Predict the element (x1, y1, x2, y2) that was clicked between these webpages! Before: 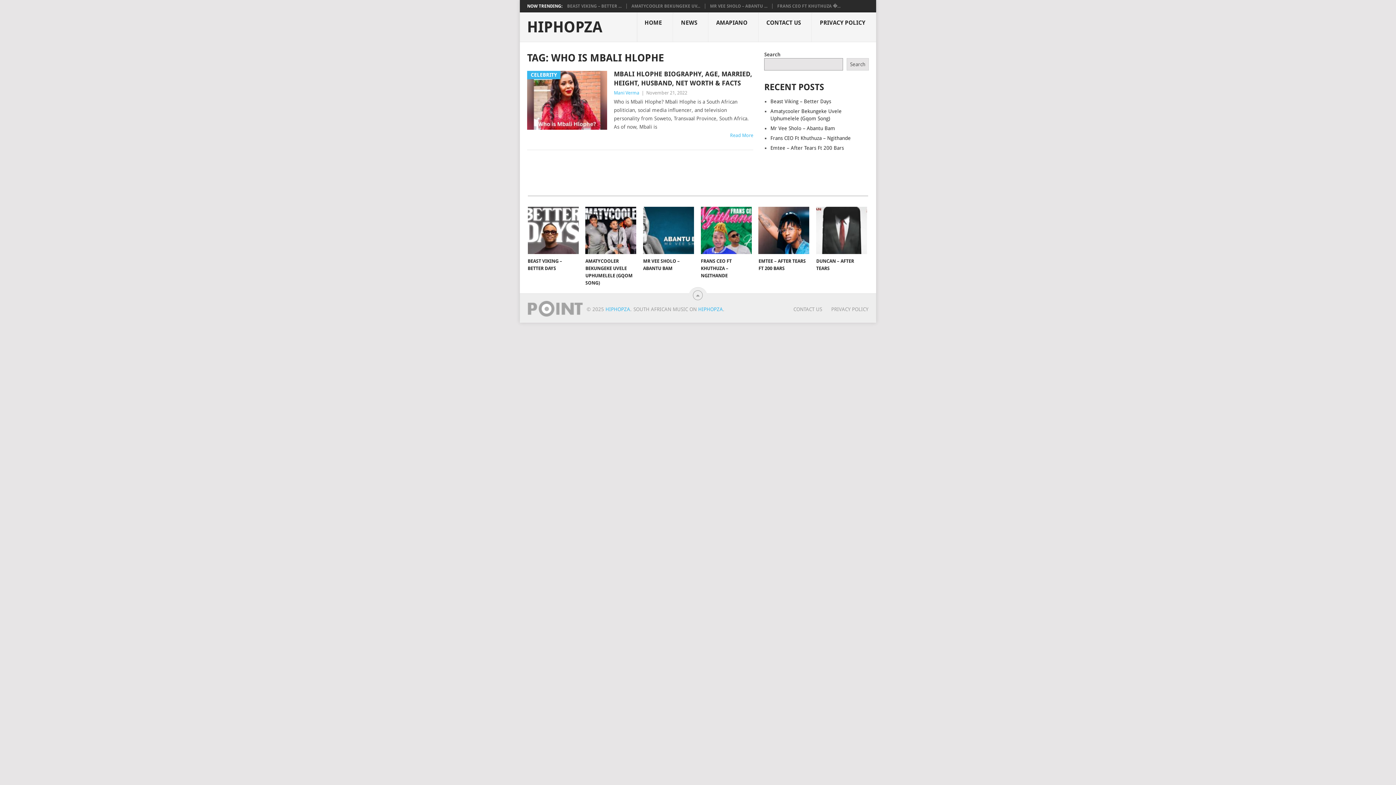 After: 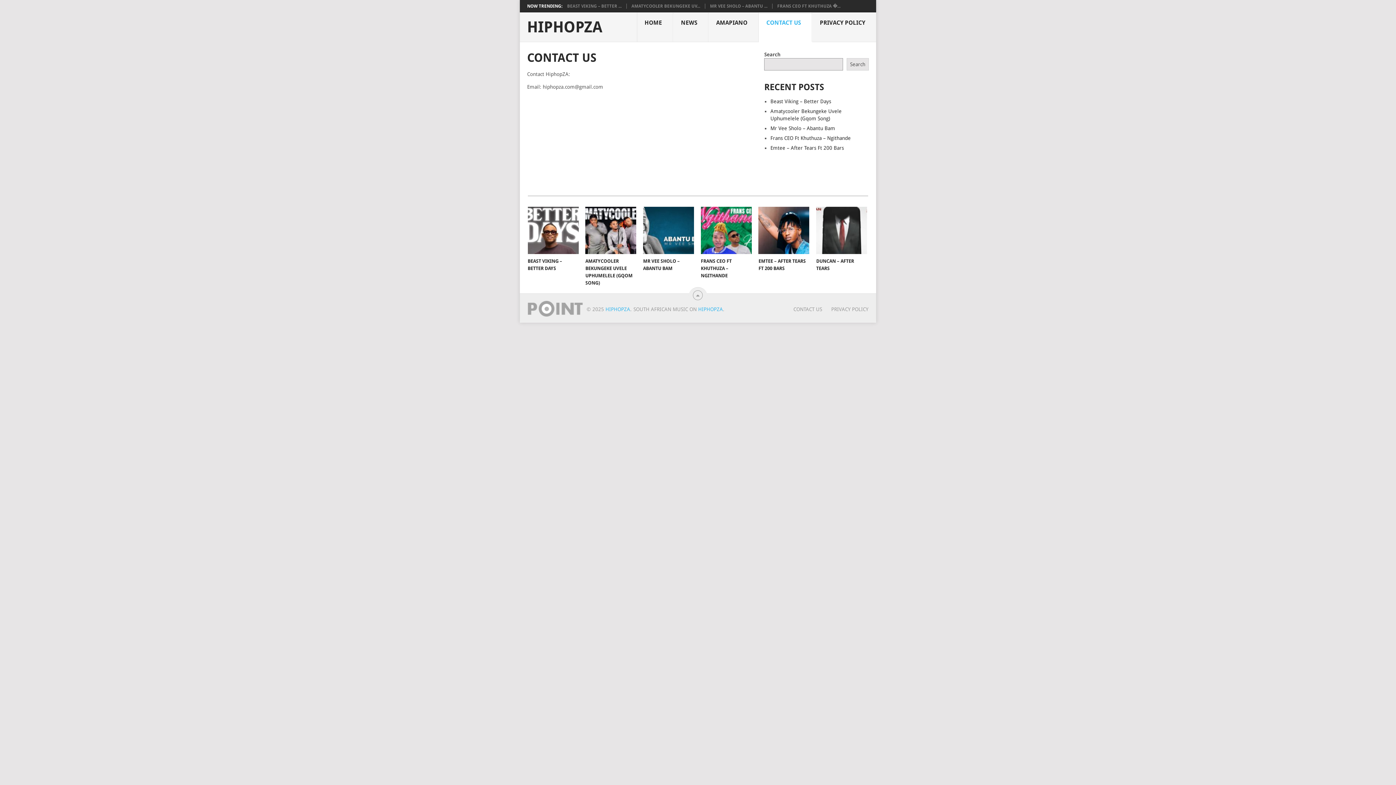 Action: label: CONTACT US
 bbox: (758, 12, 812, 42)